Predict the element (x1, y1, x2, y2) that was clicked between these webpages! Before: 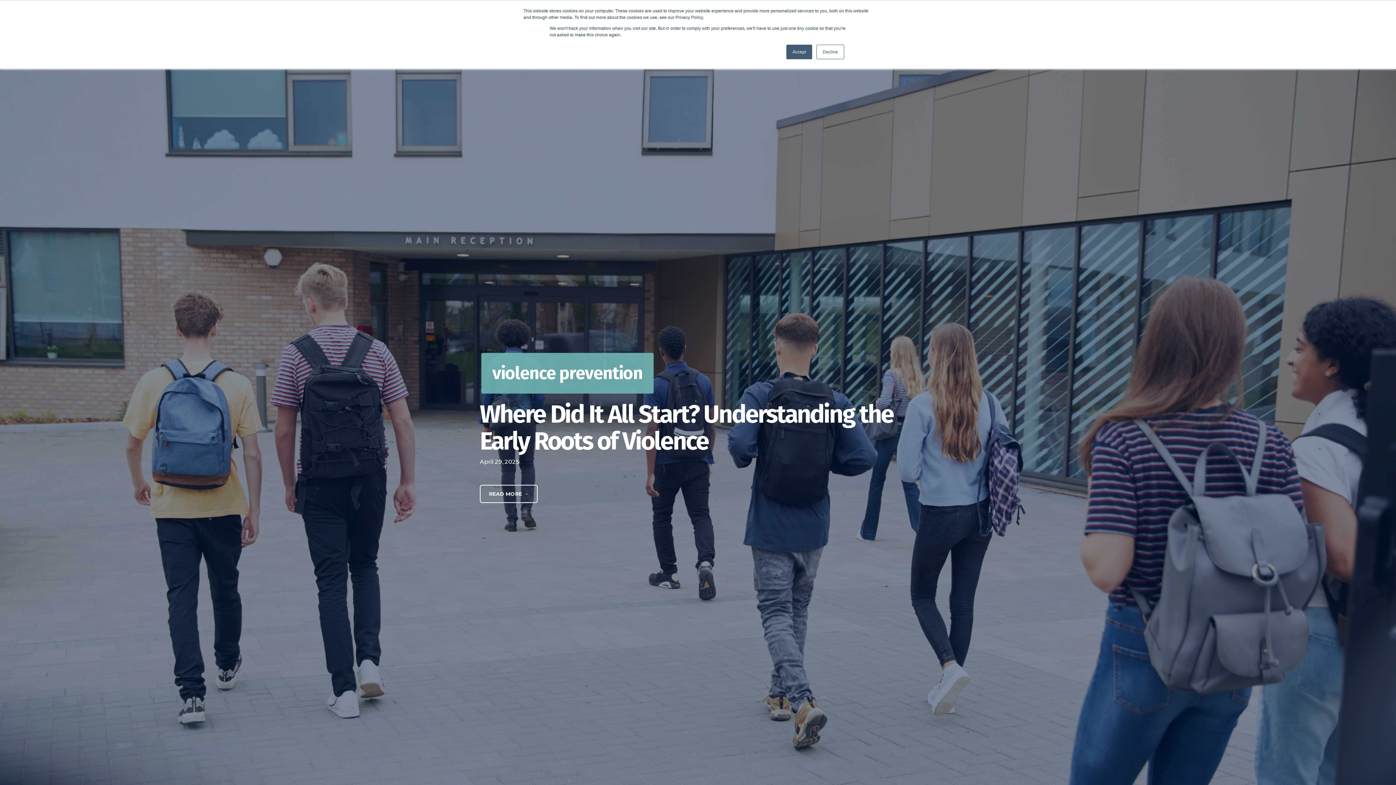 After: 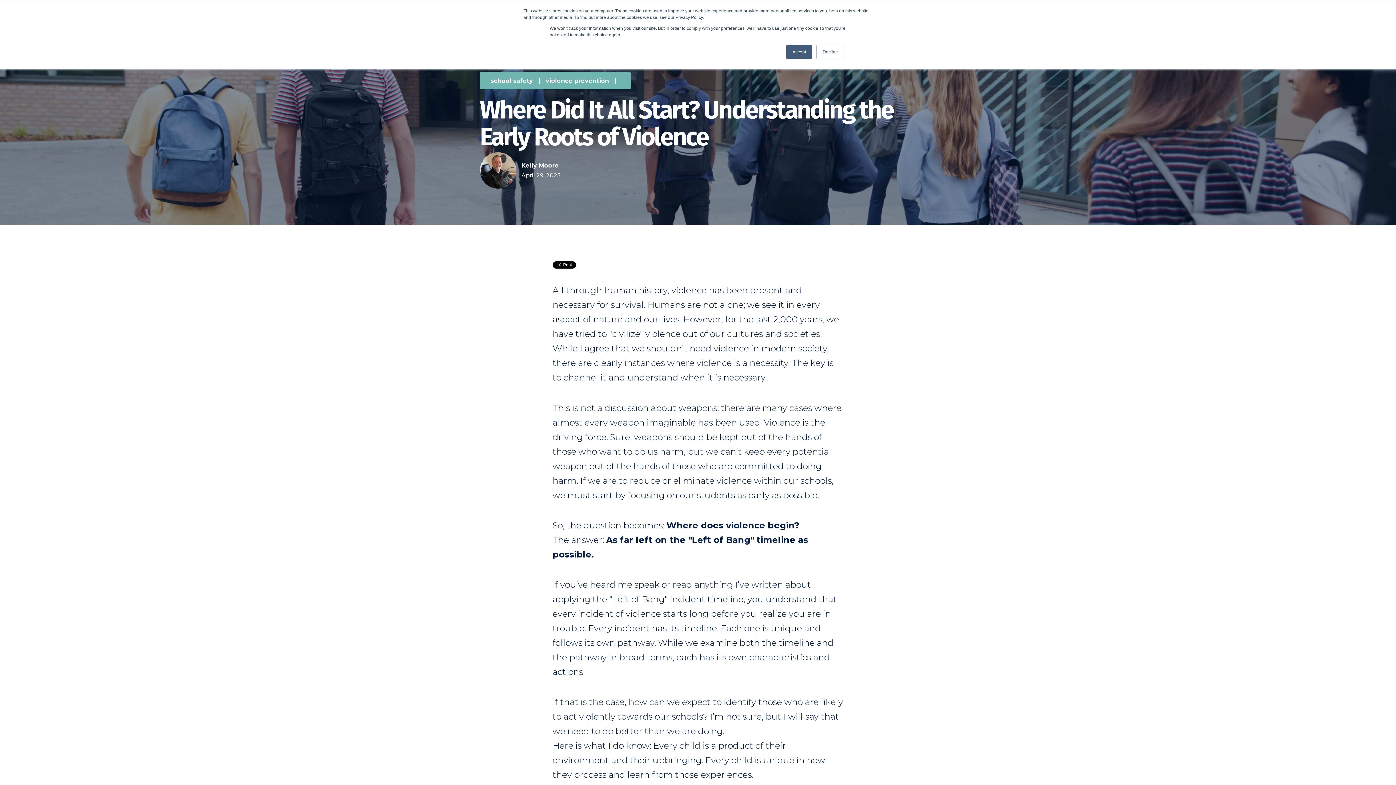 Action: label: READ MORE → bbox: (480, 485, 537, 503)